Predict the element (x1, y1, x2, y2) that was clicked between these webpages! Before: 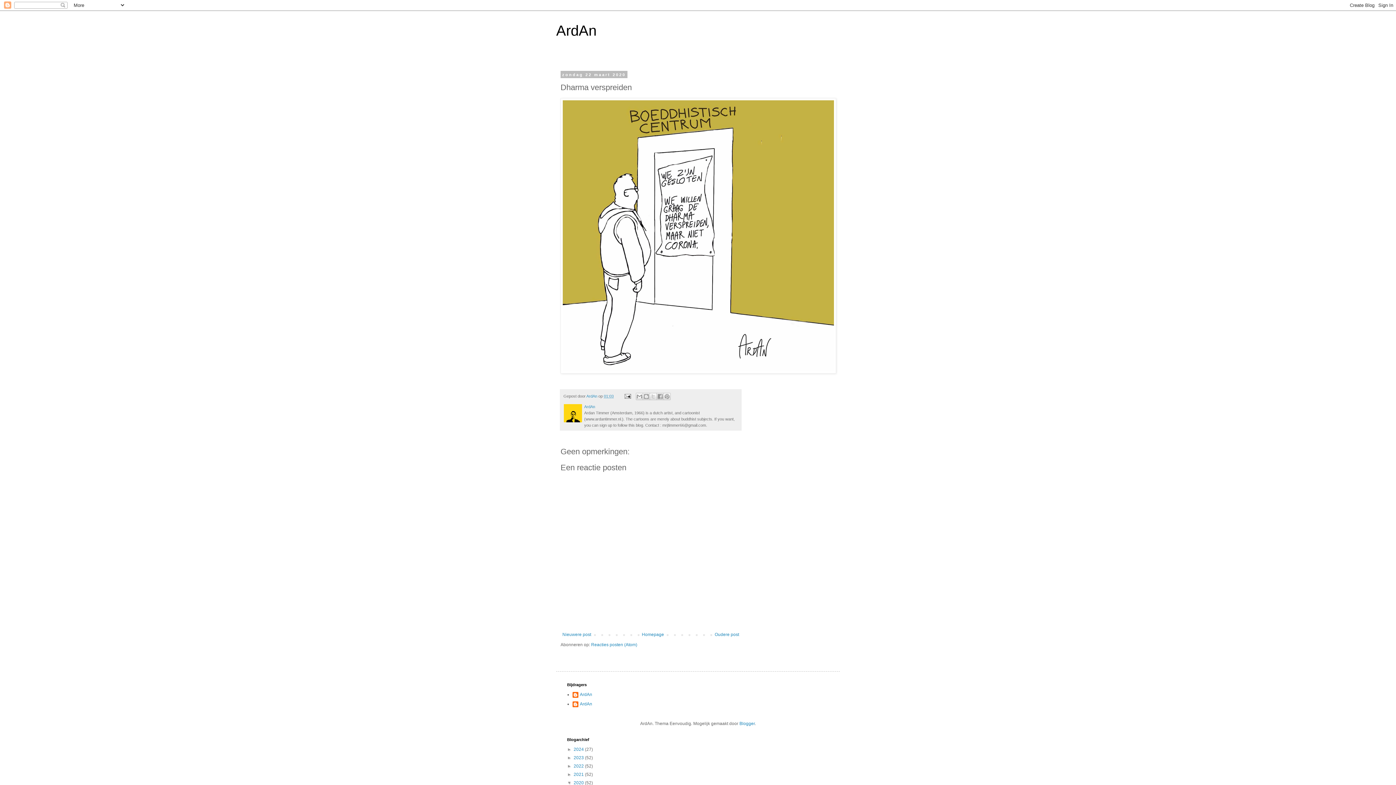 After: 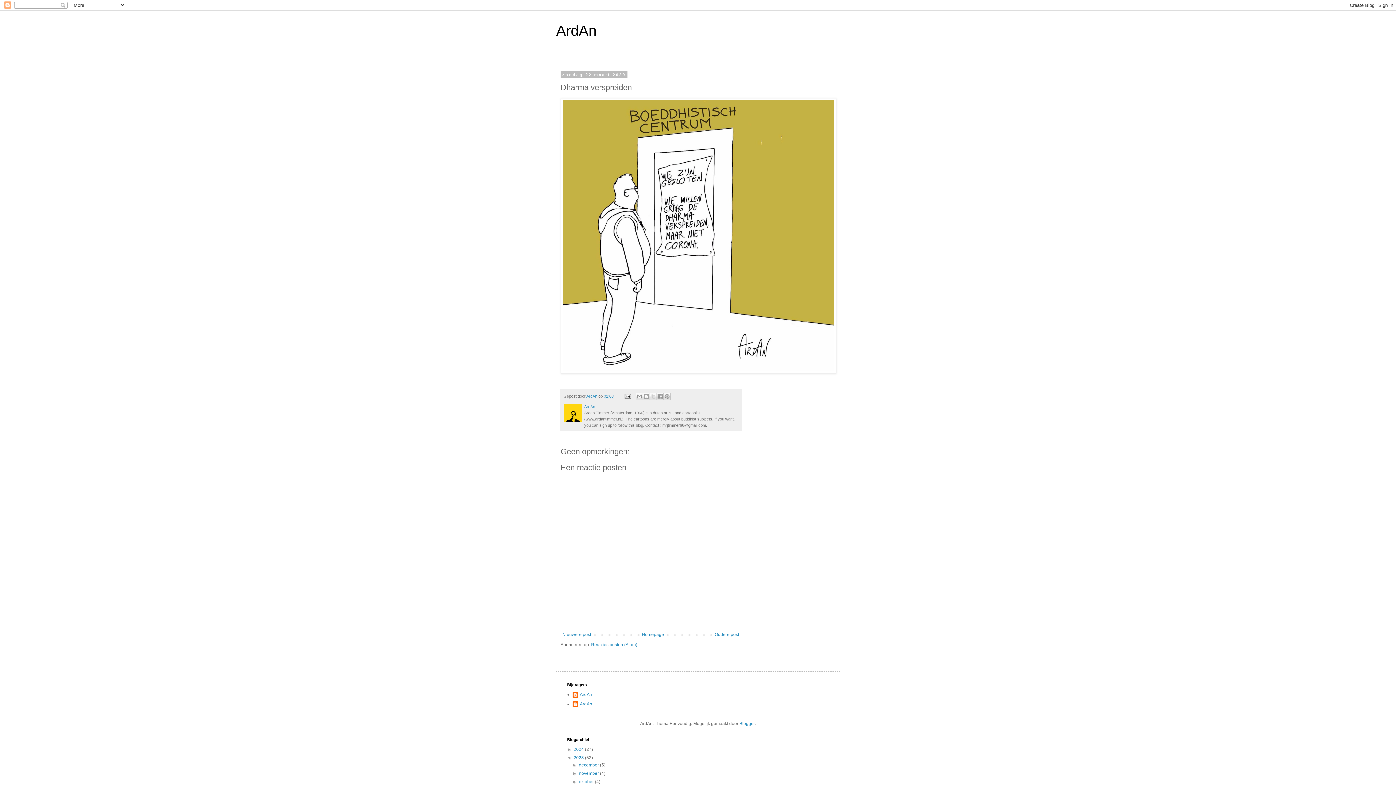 Action: bbox: (567, 755, 573, 760) label: ►  